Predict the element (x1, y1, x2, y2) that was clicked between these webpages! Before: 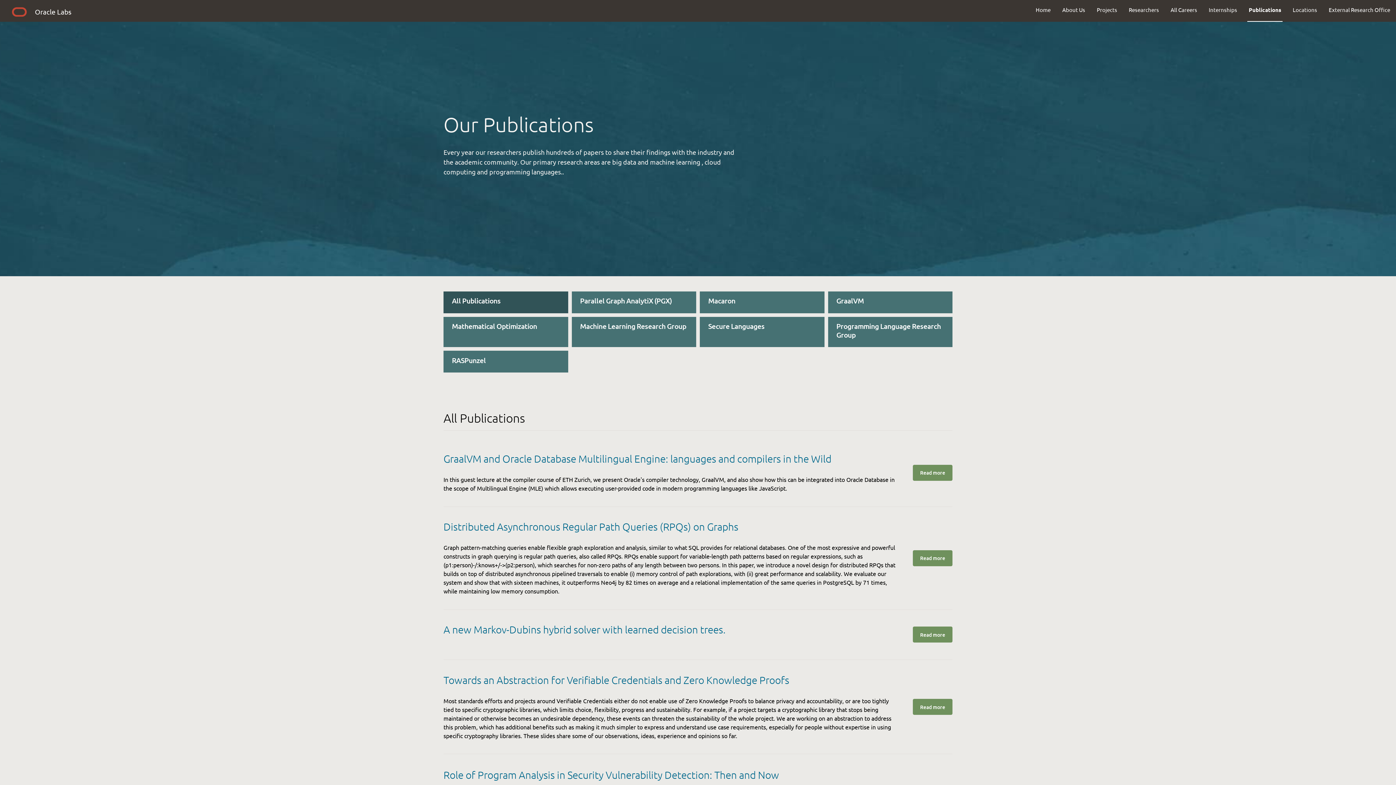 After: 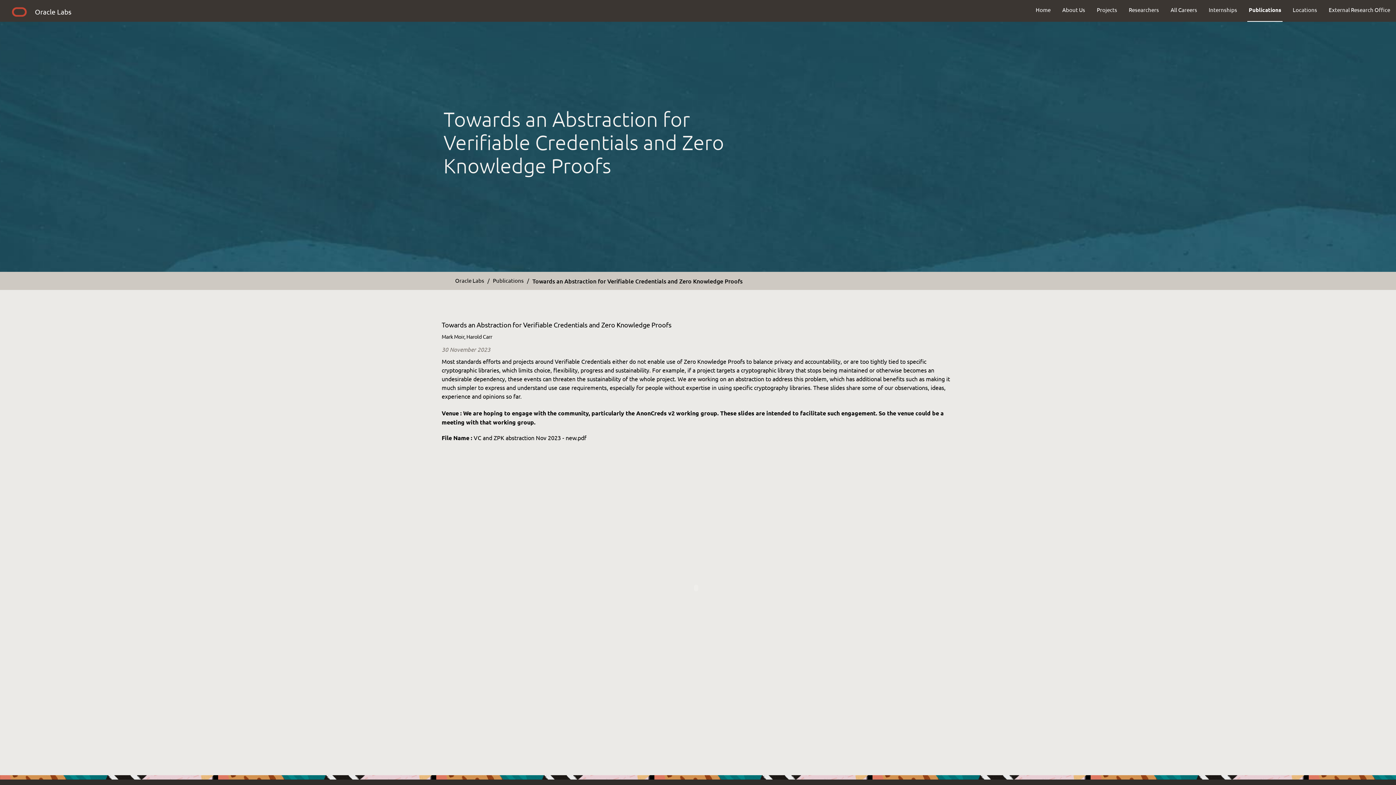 Action: label: Read more bbox: (913, 710, 952, 726)